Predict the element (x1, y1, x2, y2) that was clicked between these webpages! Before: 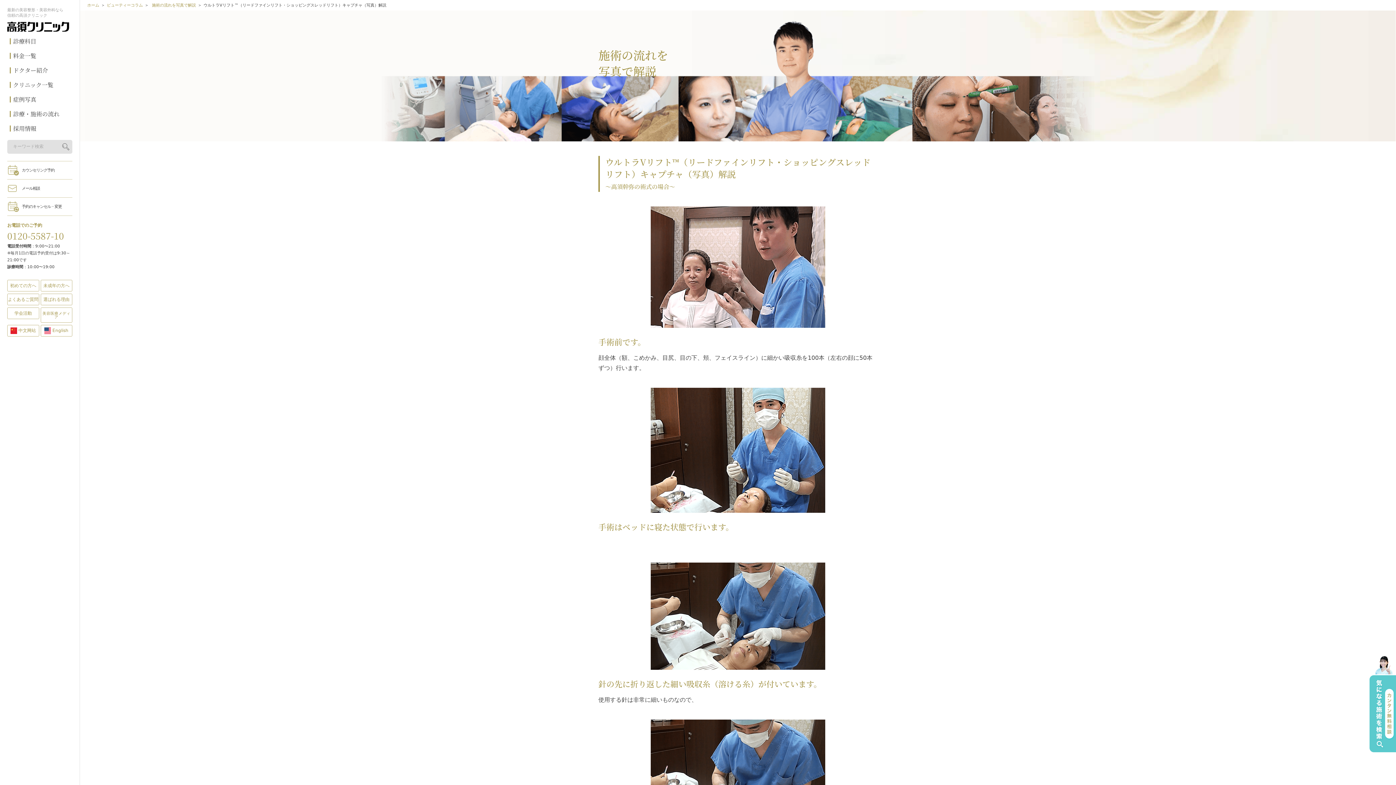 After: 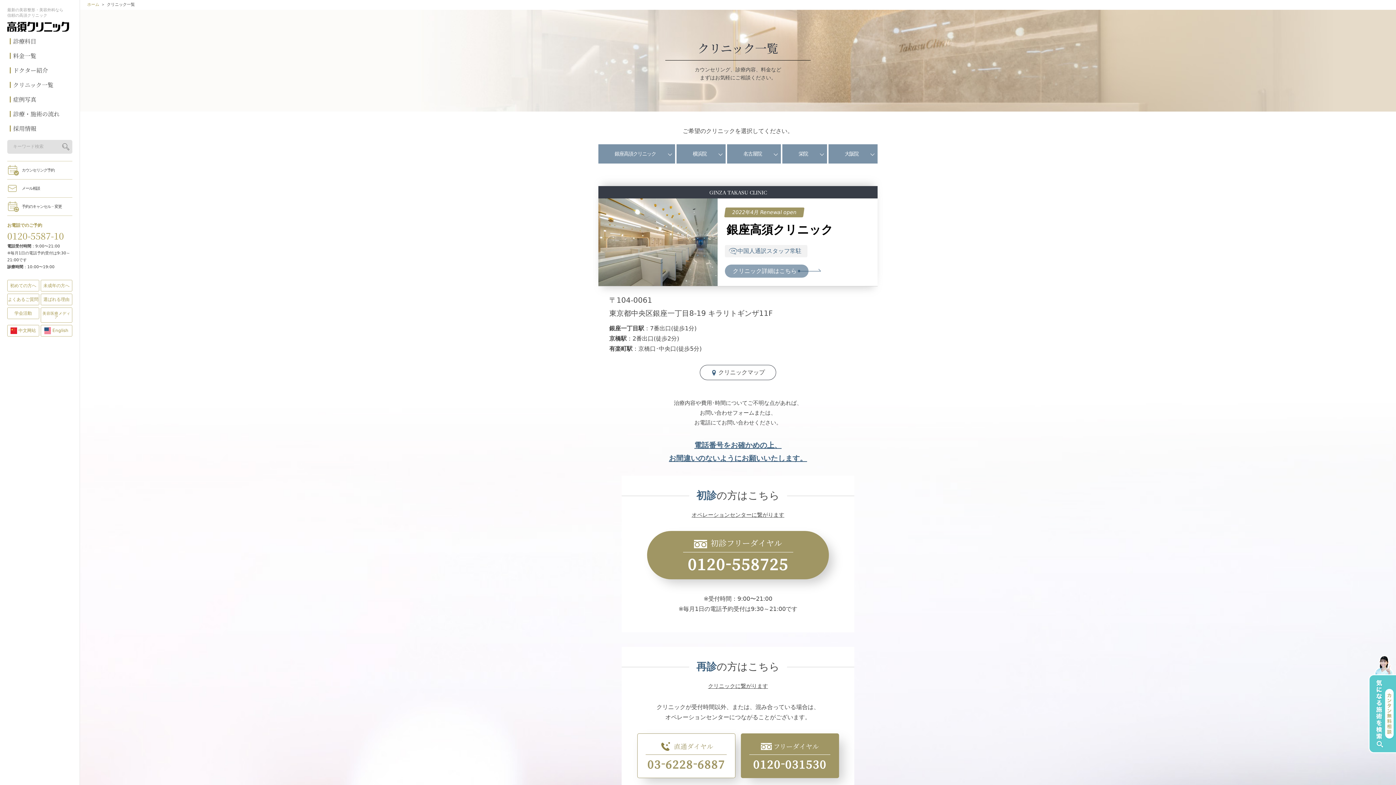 Action: bbox: (7, 78, 72, 91) label: クリニック一覧